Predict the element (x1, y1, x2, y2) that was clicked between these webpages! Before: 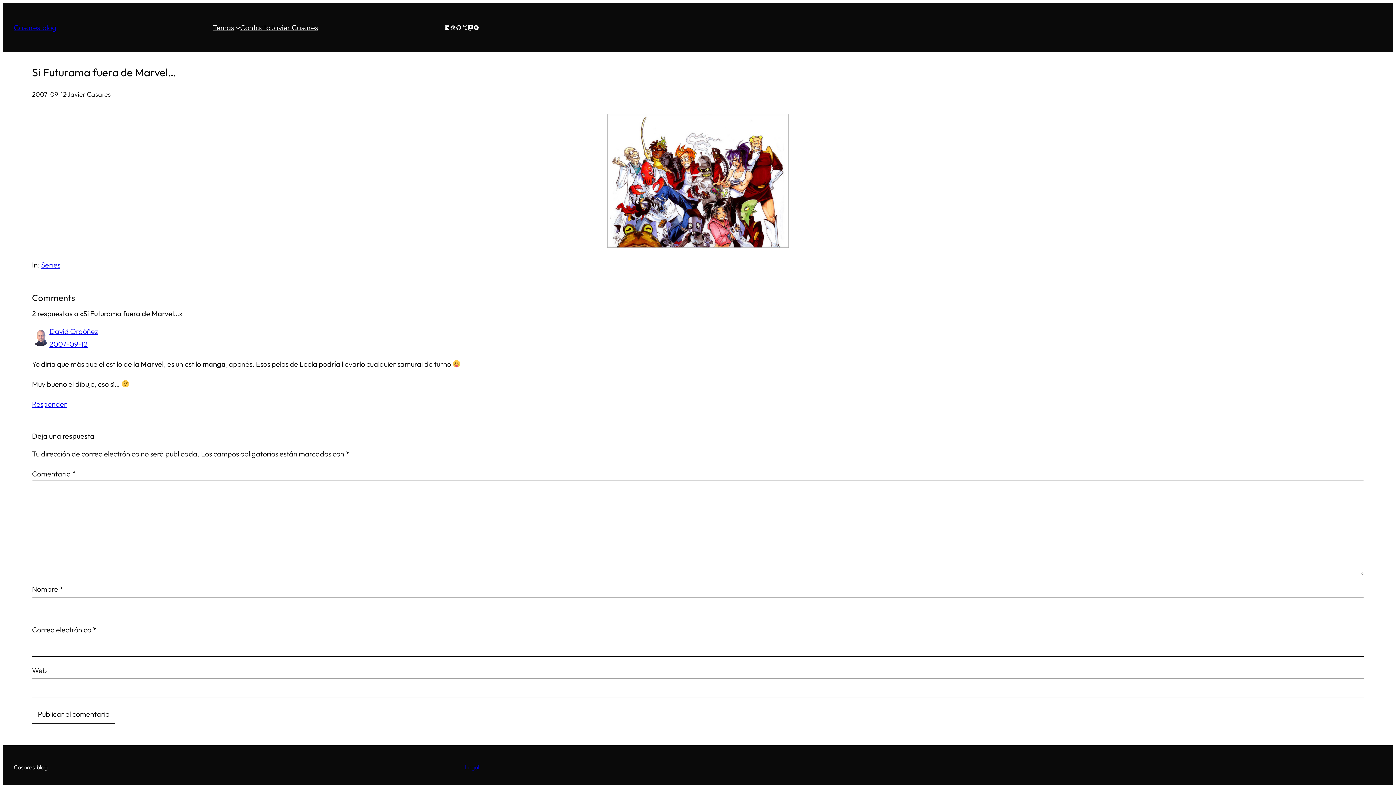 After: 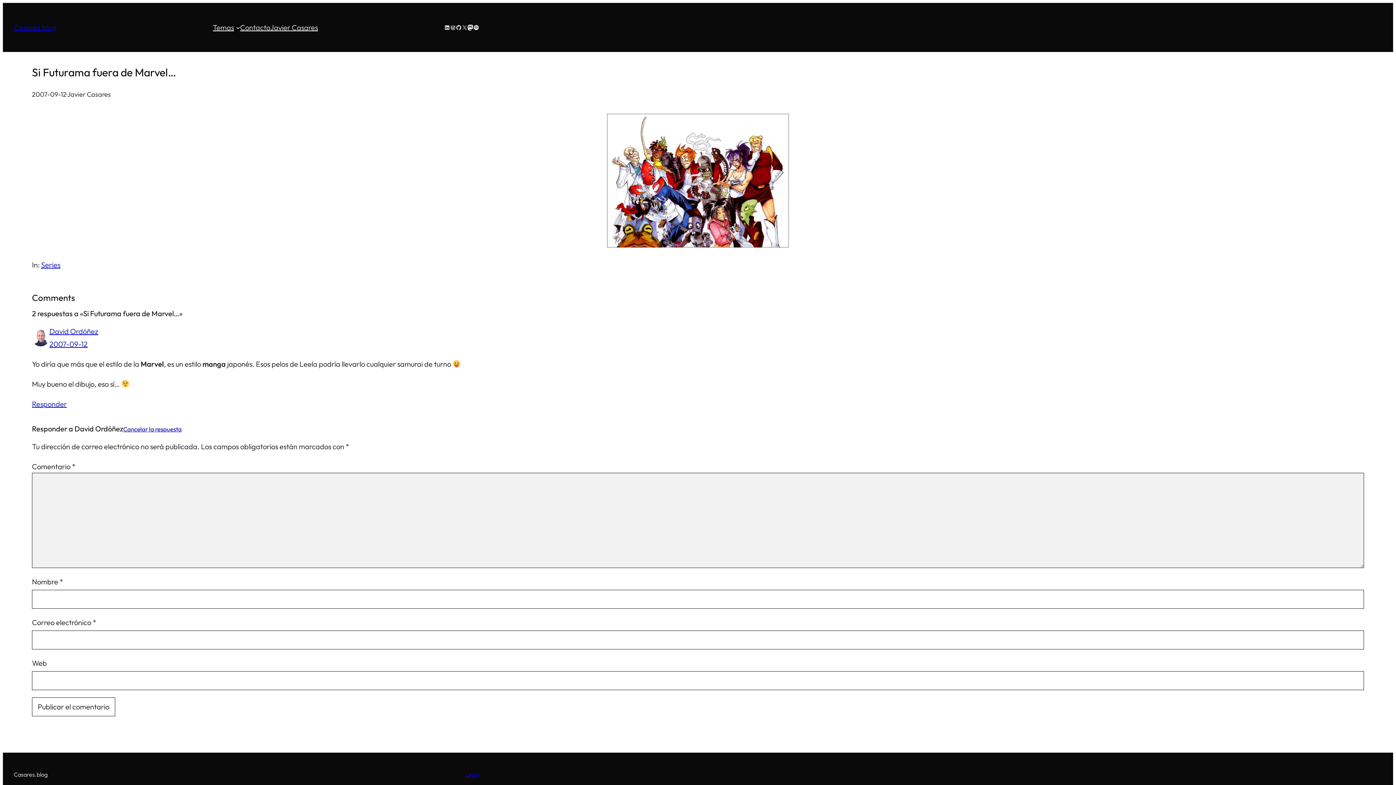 Action: bbox: (32, 399, 66, 408) label: Responder a David Ordóñez